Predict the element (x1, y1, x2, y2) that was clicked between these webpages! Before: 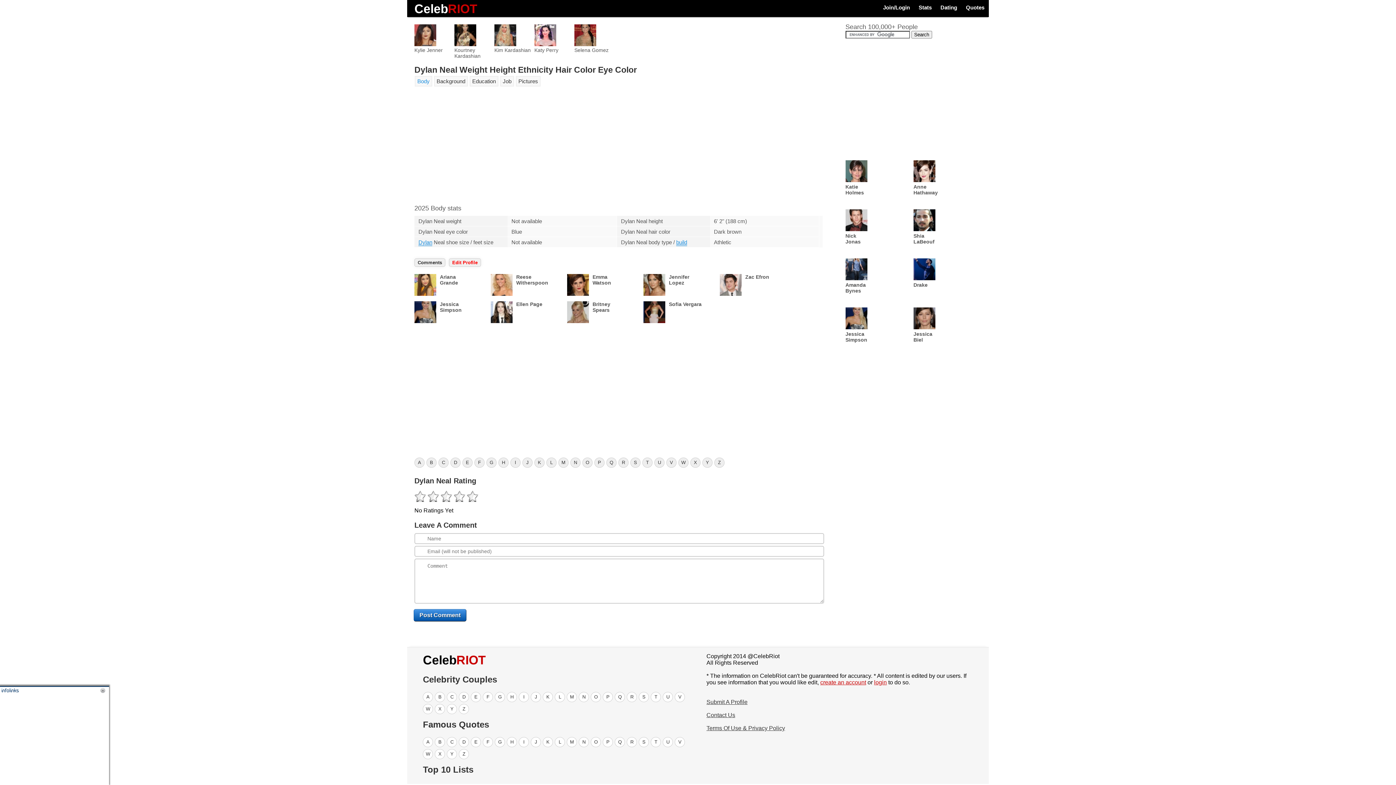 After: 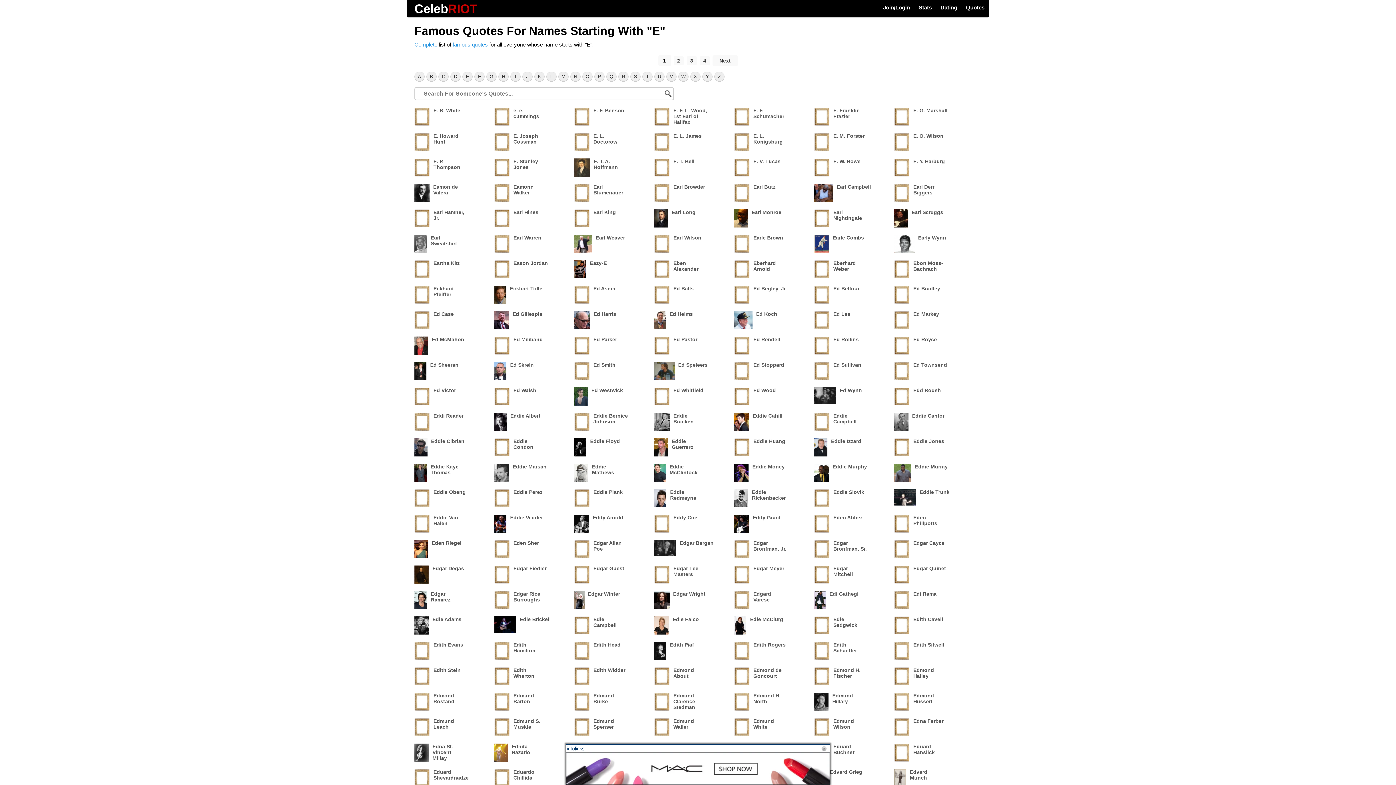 Action: label: E bbox: (471, 737, 481, 747)